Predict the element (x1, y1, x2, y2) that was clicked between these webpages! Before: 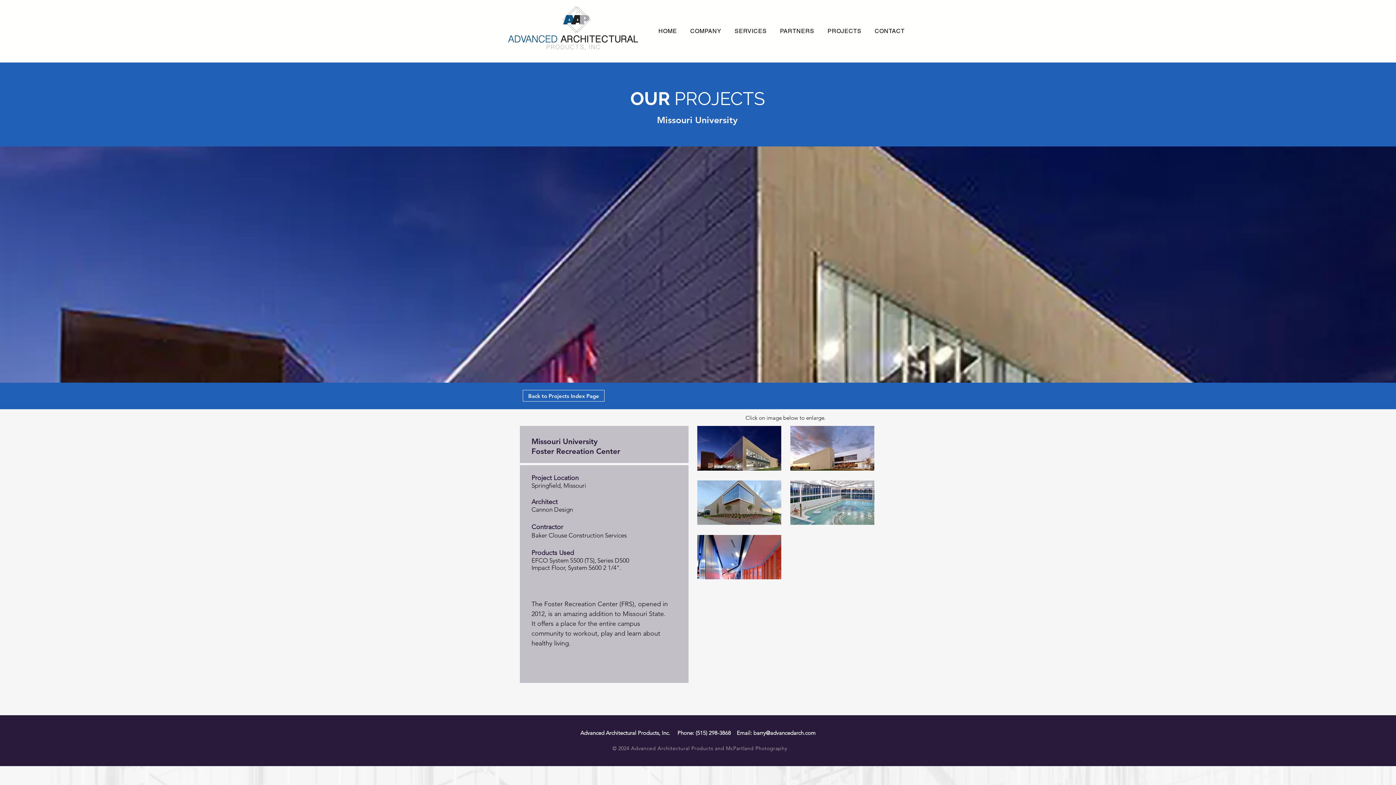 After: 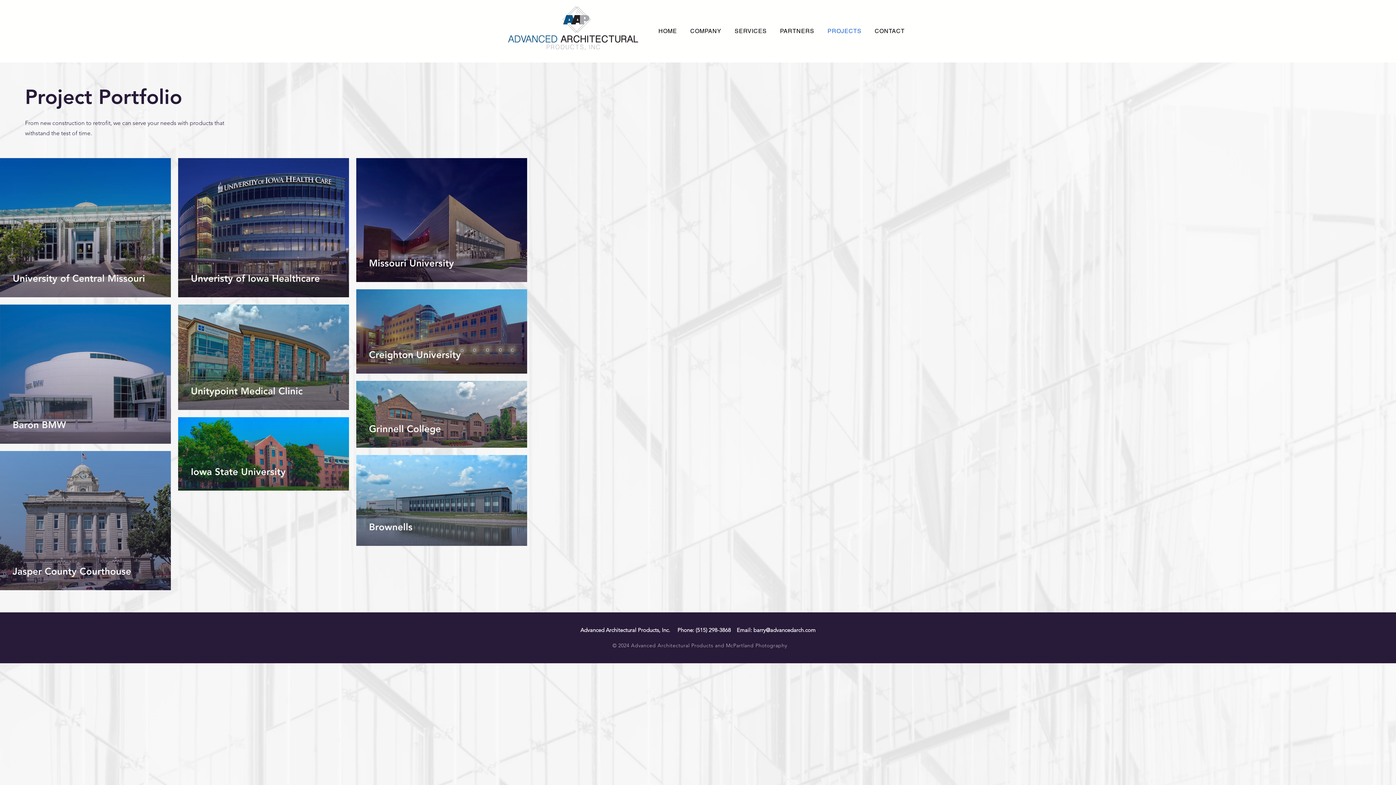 Action: label: PROJECTS bbox: (822, 24, 866, 38)